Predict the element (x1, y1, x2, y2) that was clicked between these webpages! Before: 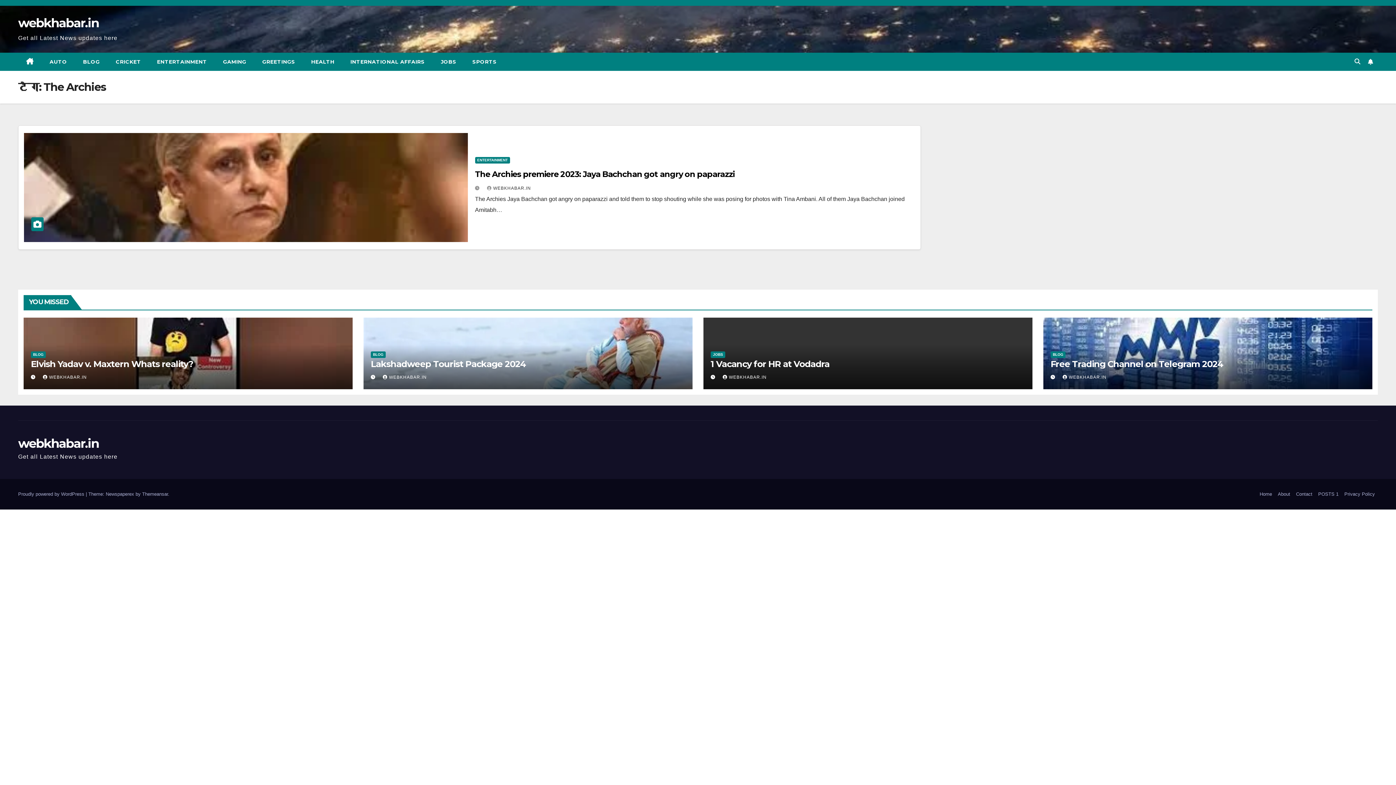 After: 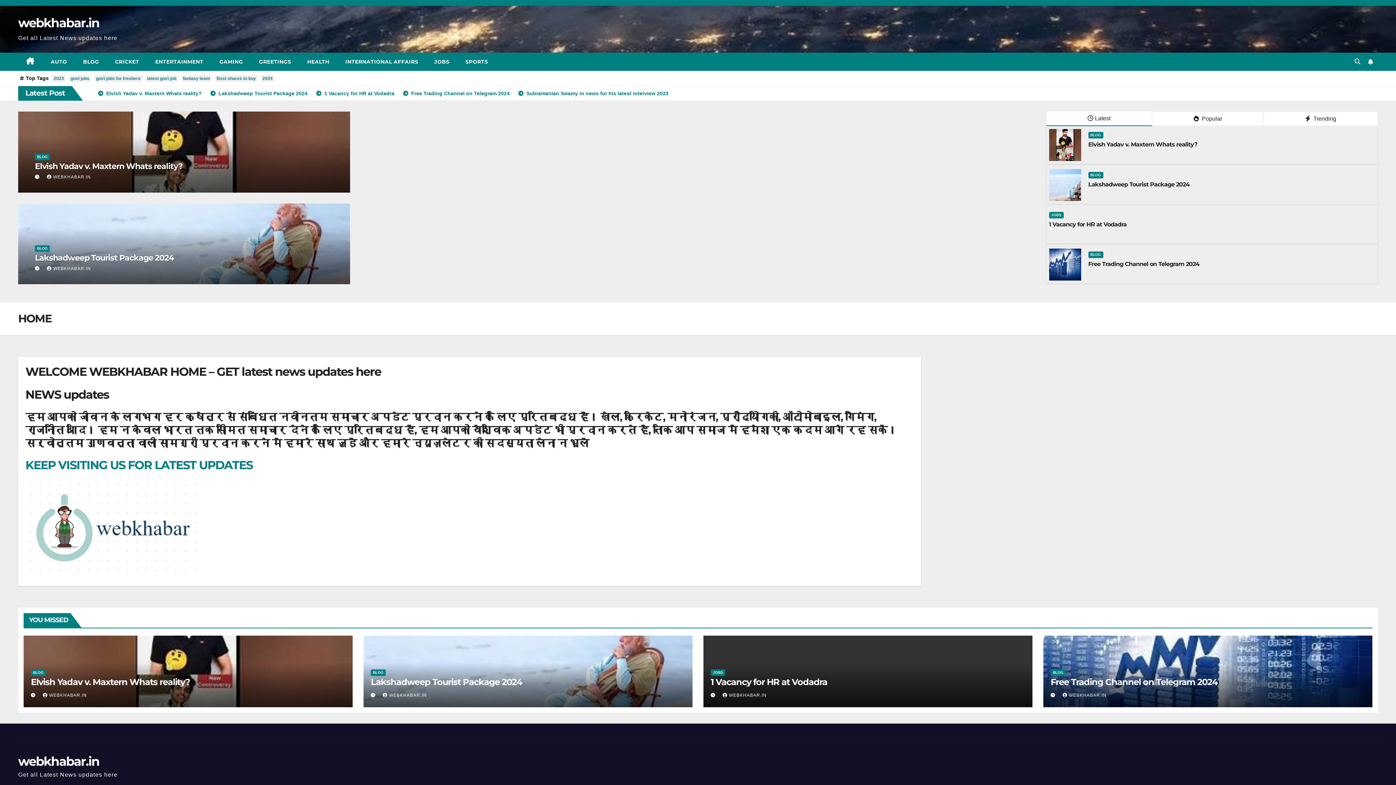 Action: bbox: (18, 436, 98, 451) label: webkhabar.in